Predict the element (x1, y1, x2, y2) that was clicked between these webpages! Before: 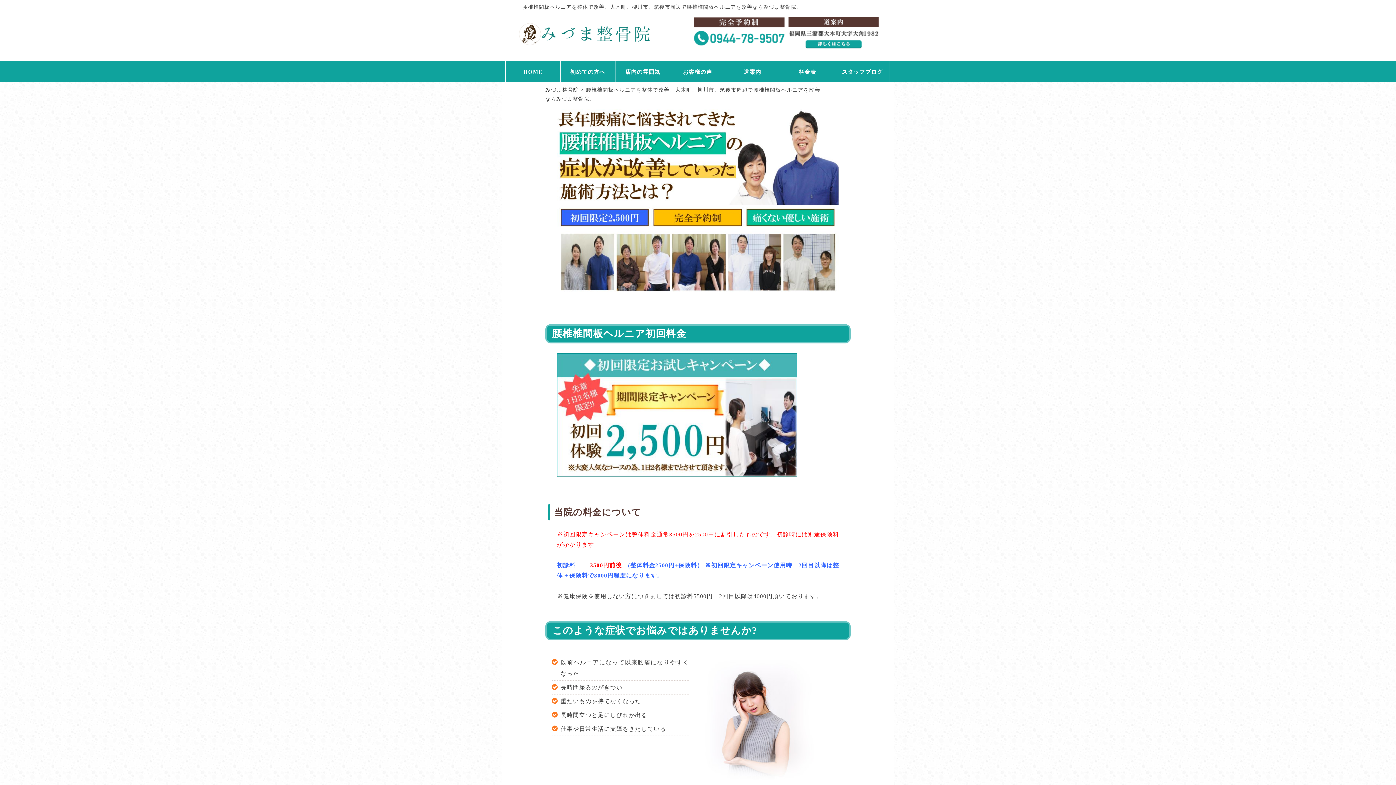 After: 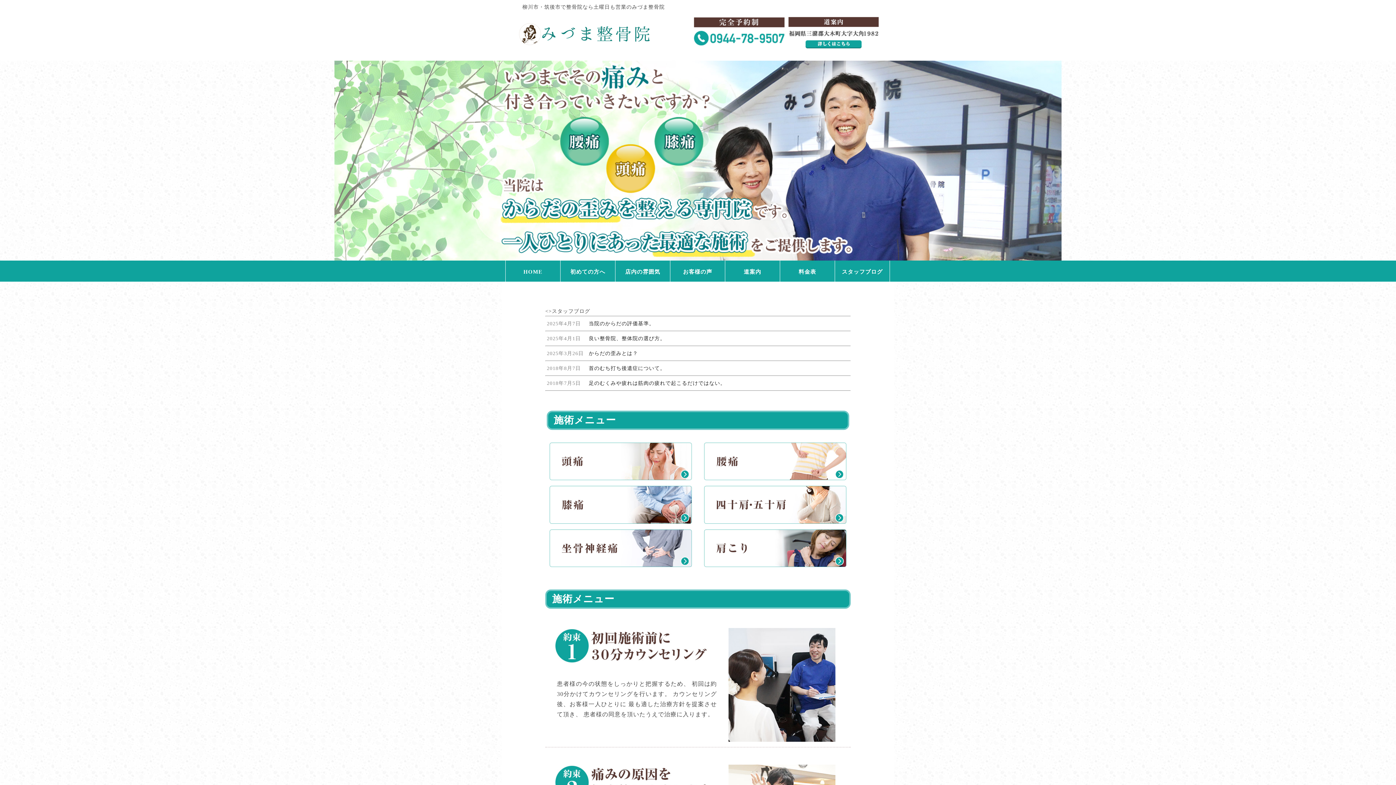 Action: bbox: (517, 48, 652, 54)